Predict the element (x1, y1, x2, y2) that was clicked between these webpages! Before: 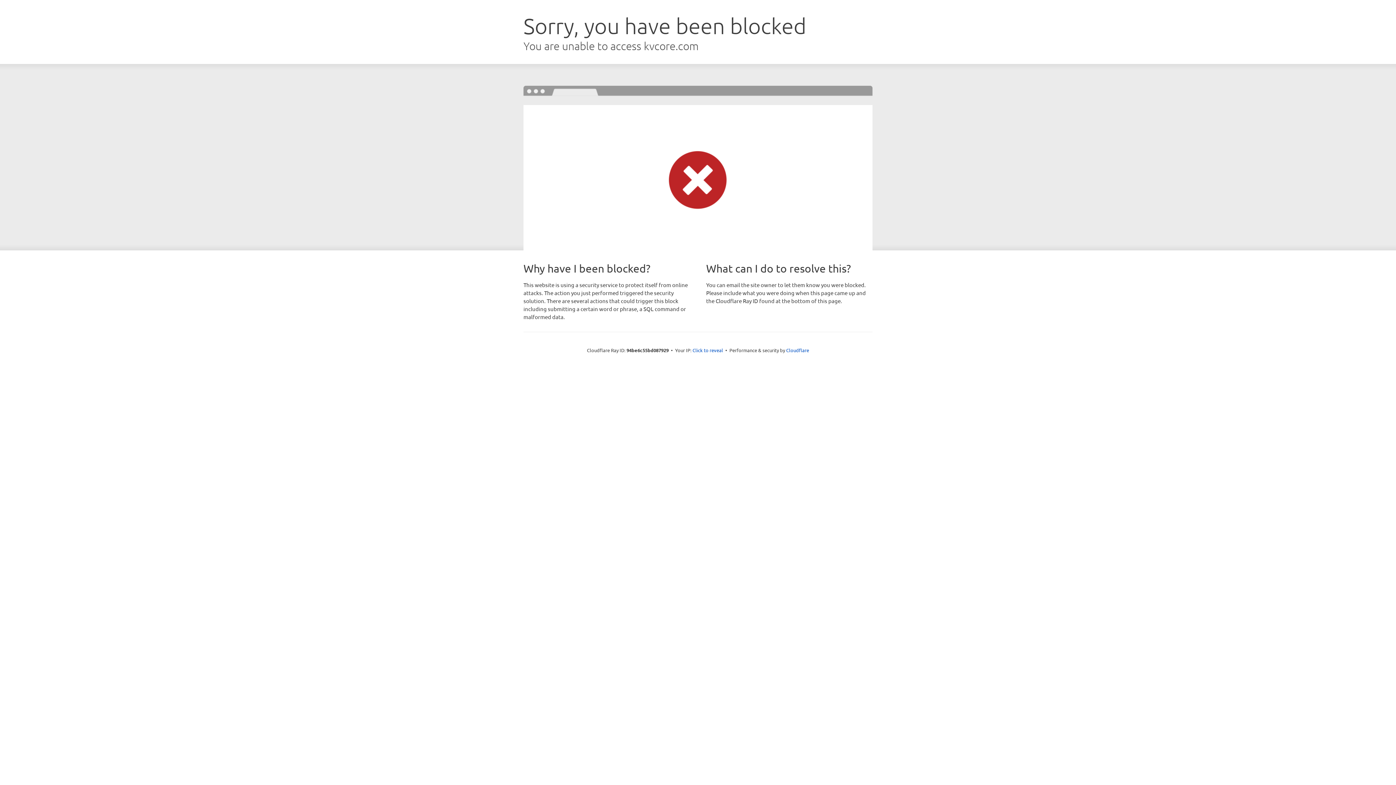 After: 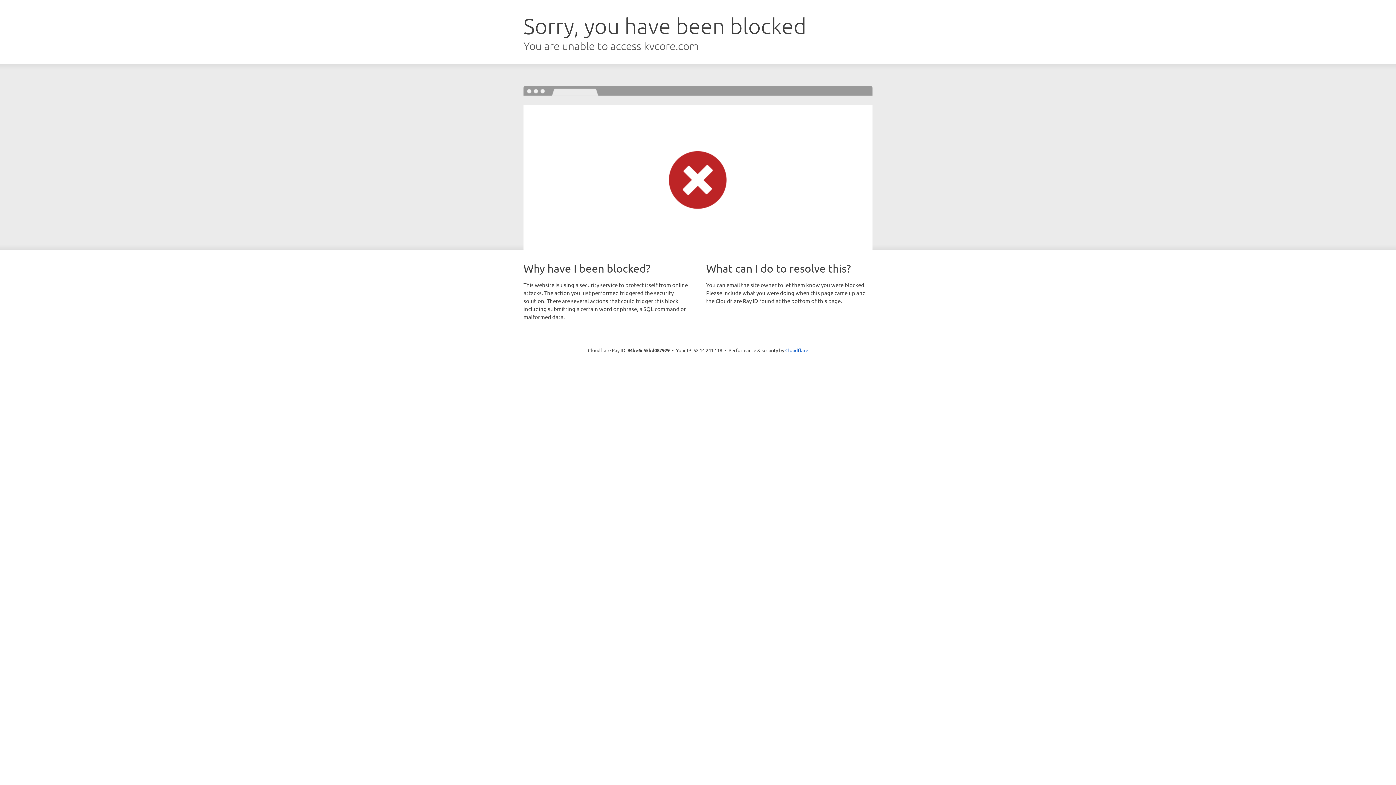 Action: label: Click to reveal bbox: (692, 346, 723, 353)